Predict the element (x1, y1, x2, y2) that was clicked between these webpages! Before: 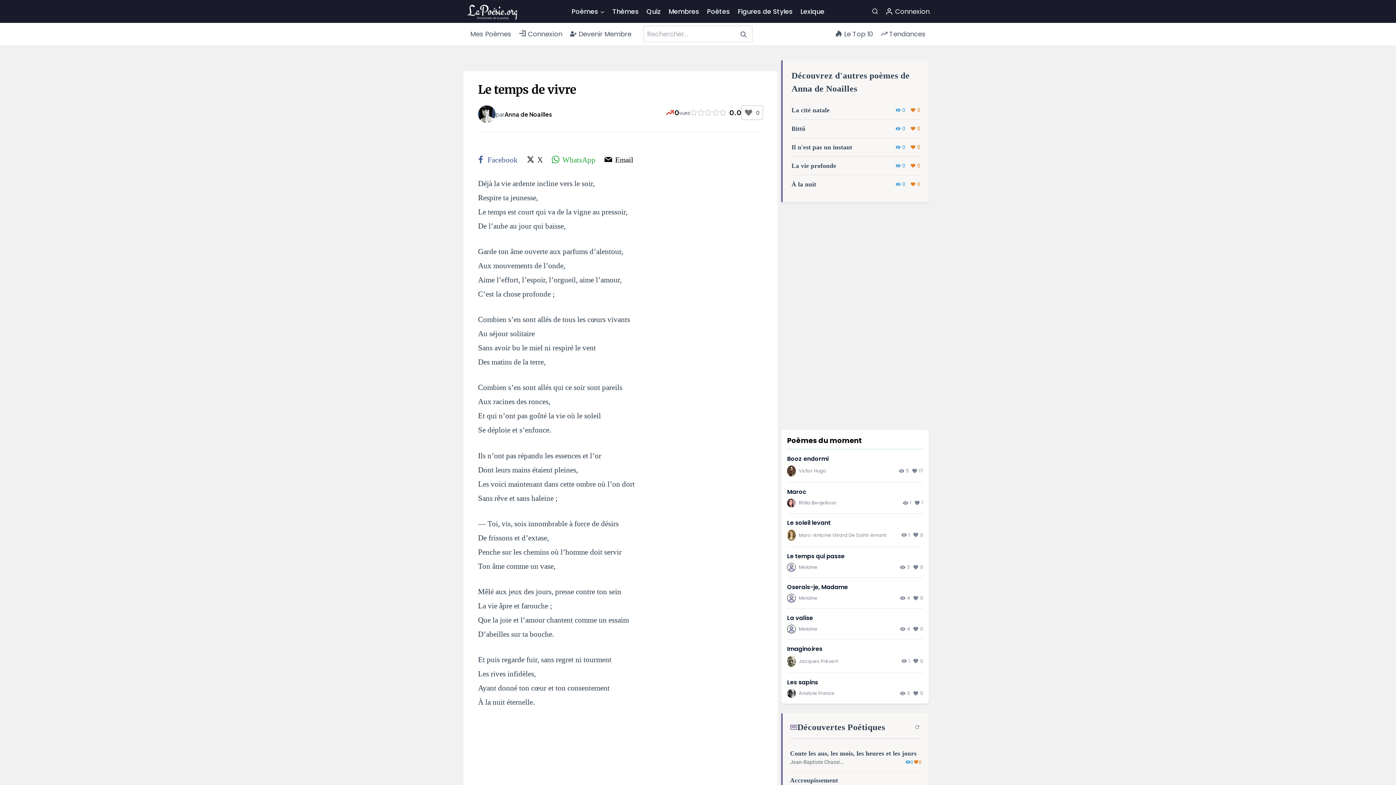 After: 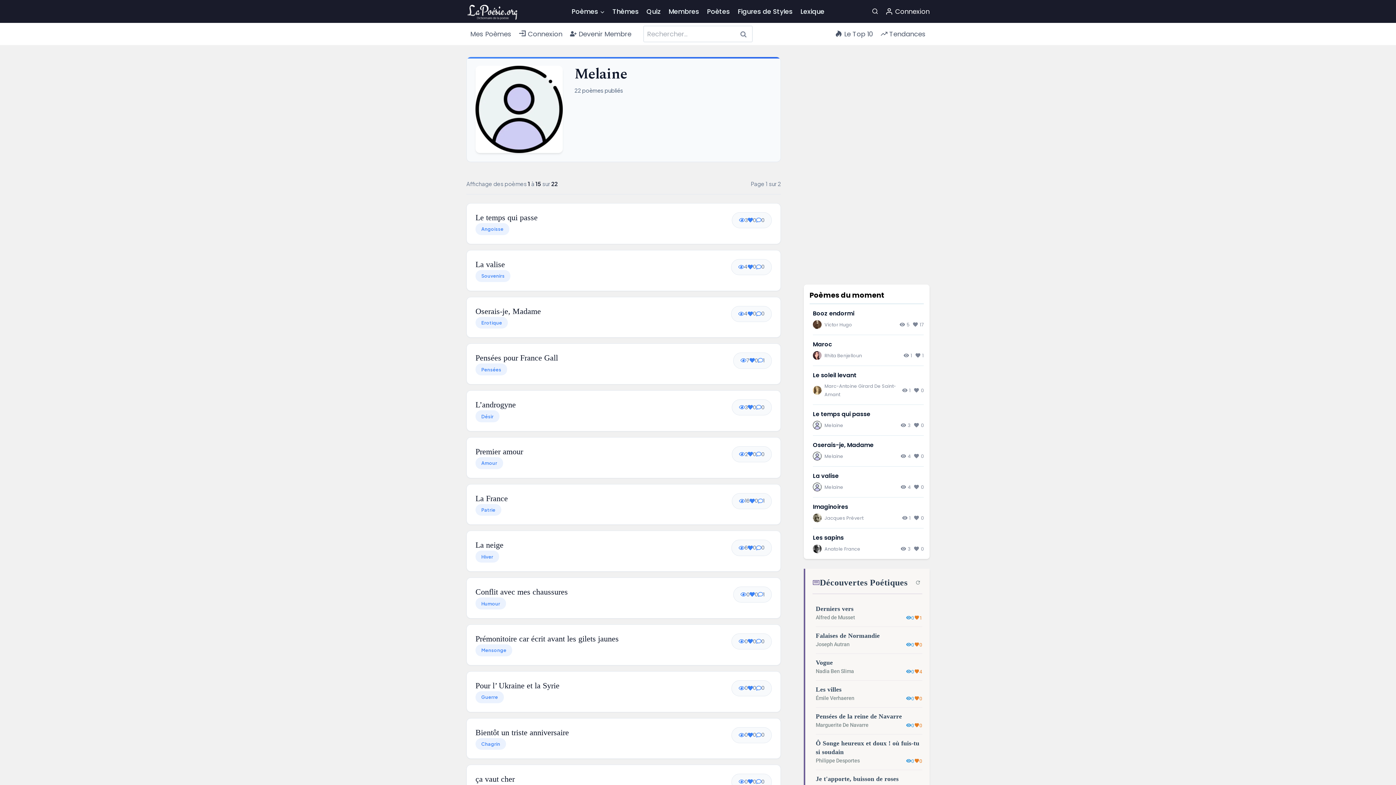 Action: label: Melaine bbox: (799, 625, 817, 633)